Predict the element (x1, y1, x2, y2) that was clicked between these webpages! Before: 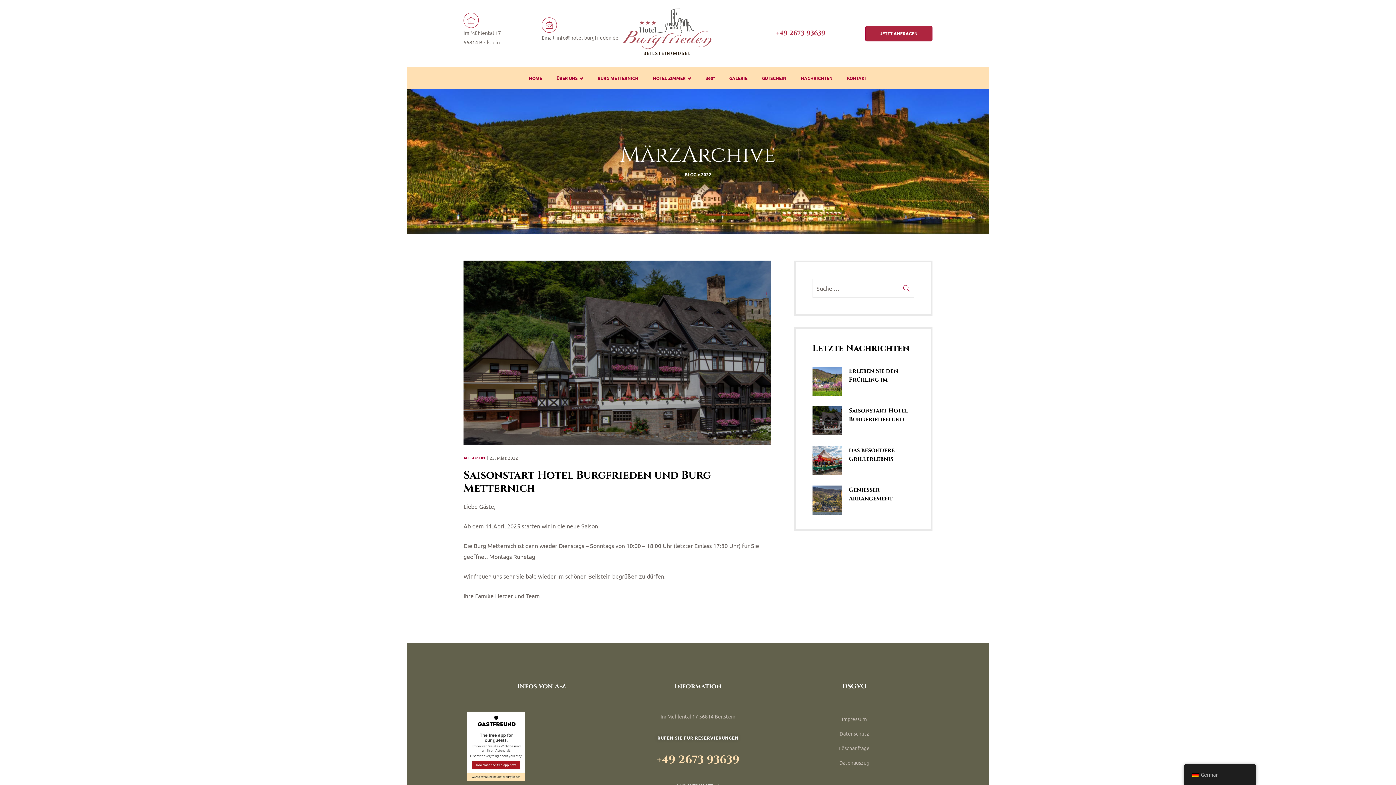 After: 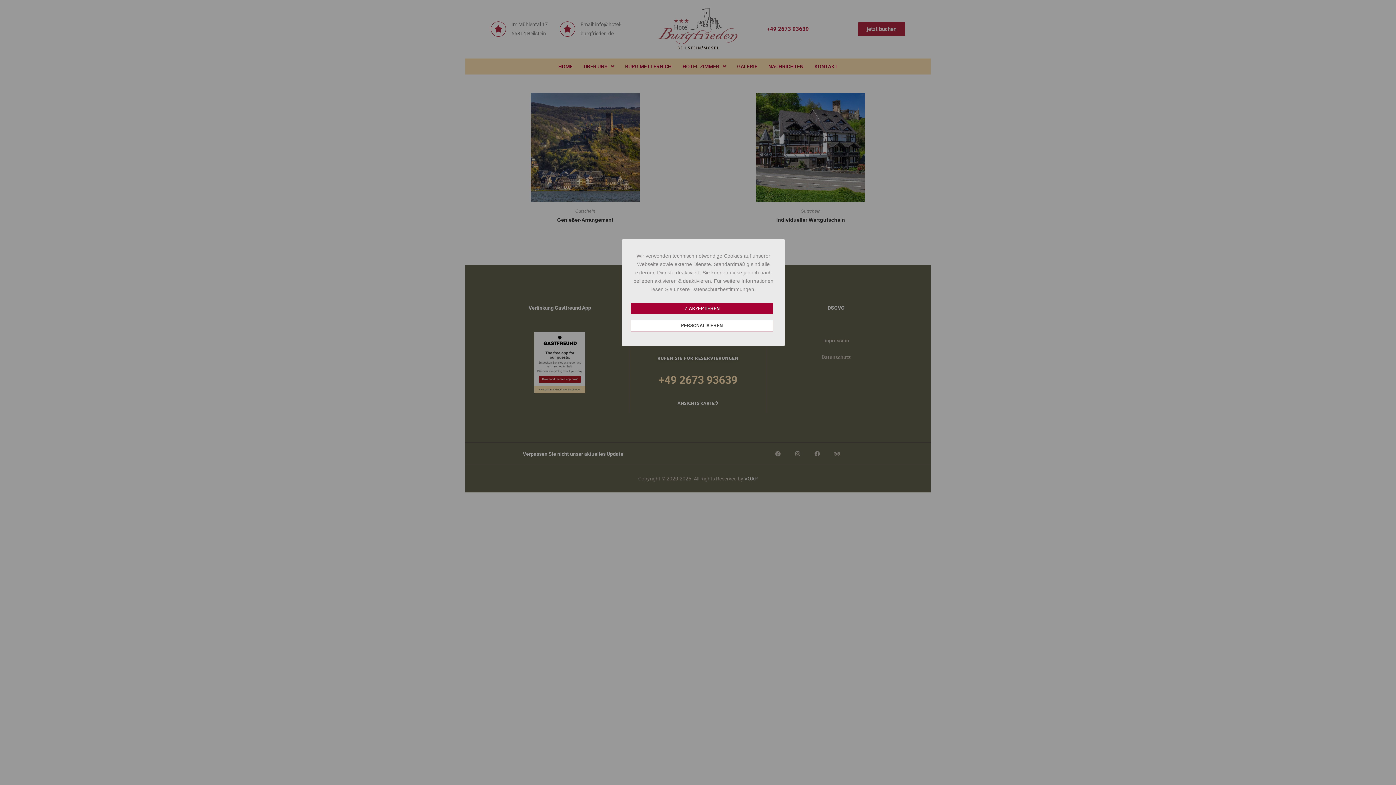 Action: label: GUTSCHEIN bbox: (754, 67, 793, 88)